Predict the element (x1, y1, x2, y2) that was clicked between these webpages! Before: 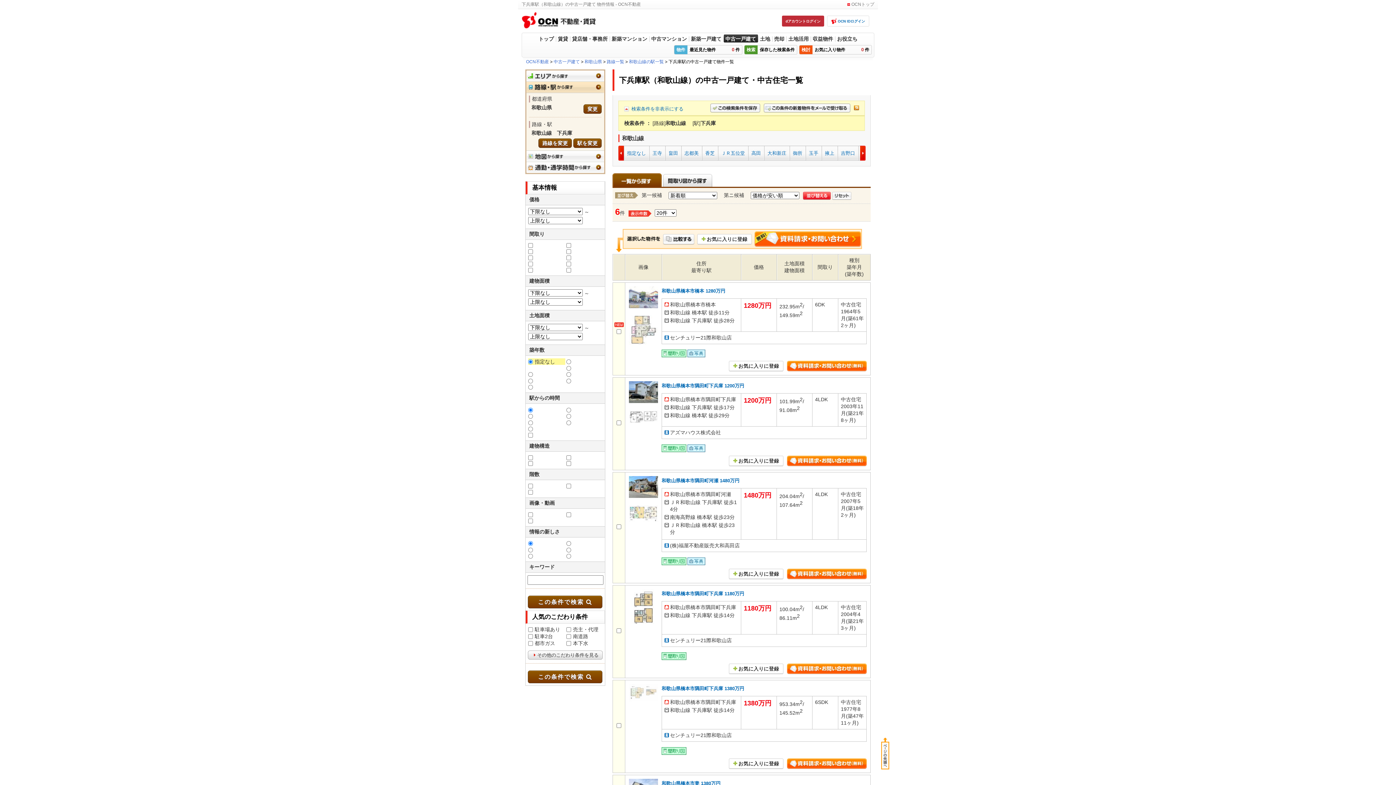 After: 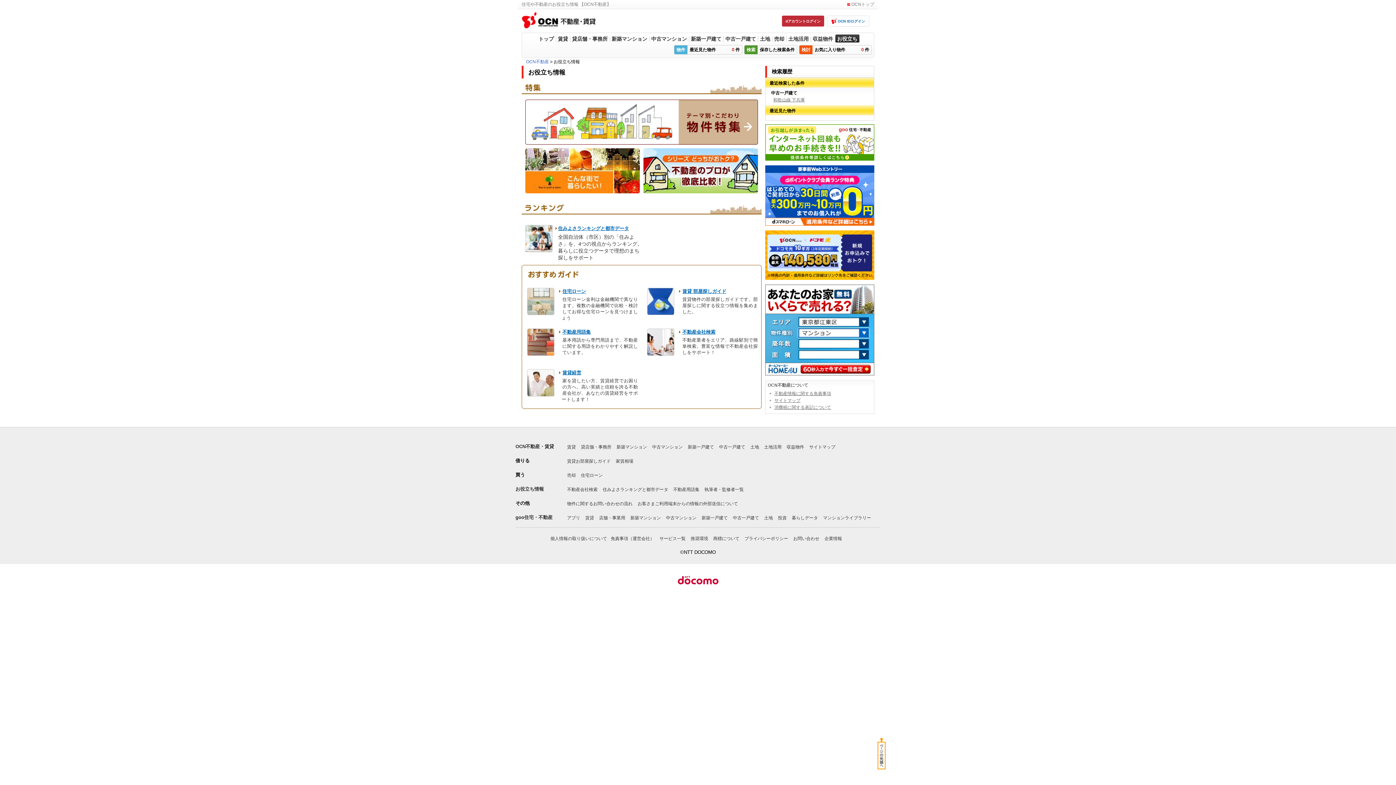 Action: label: お役立ち bbox: (835, 34, 859, 42)